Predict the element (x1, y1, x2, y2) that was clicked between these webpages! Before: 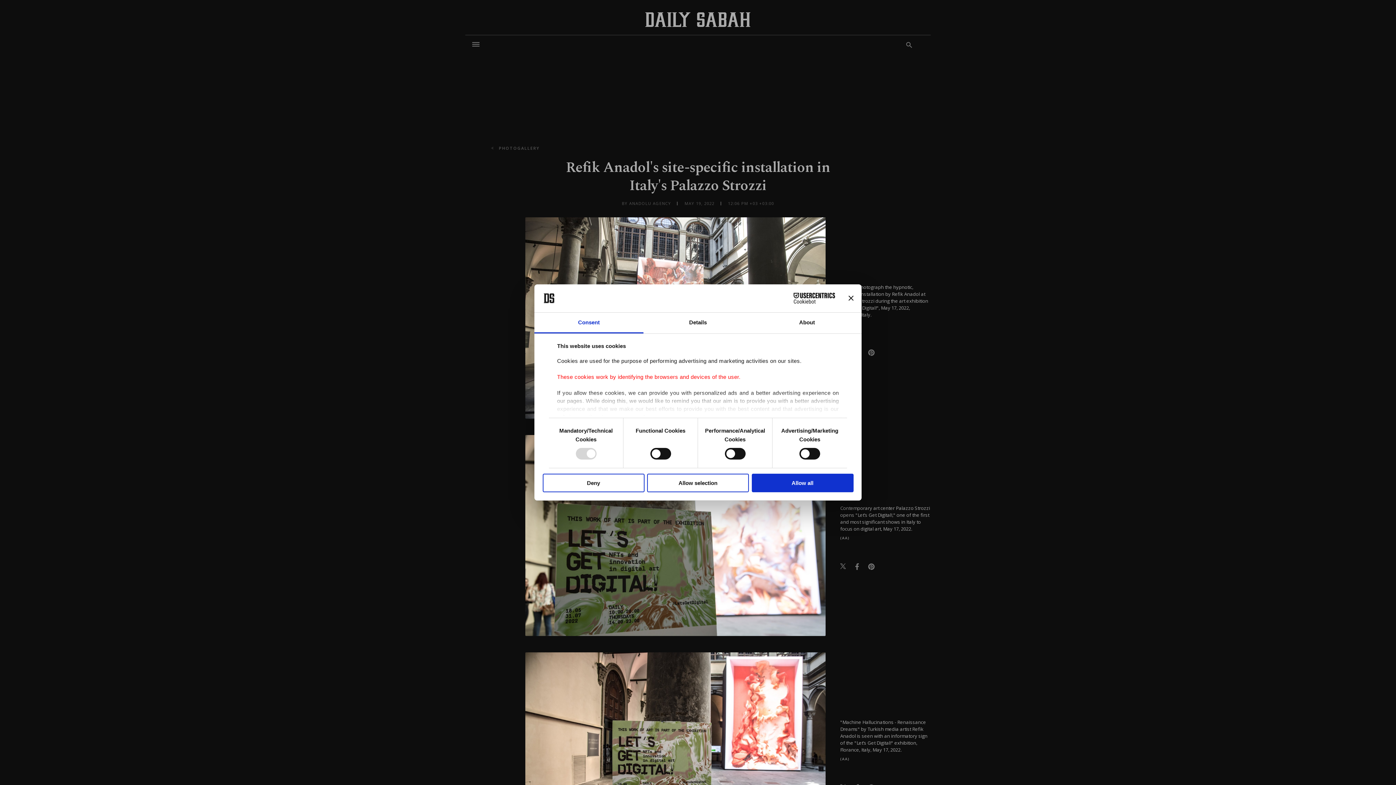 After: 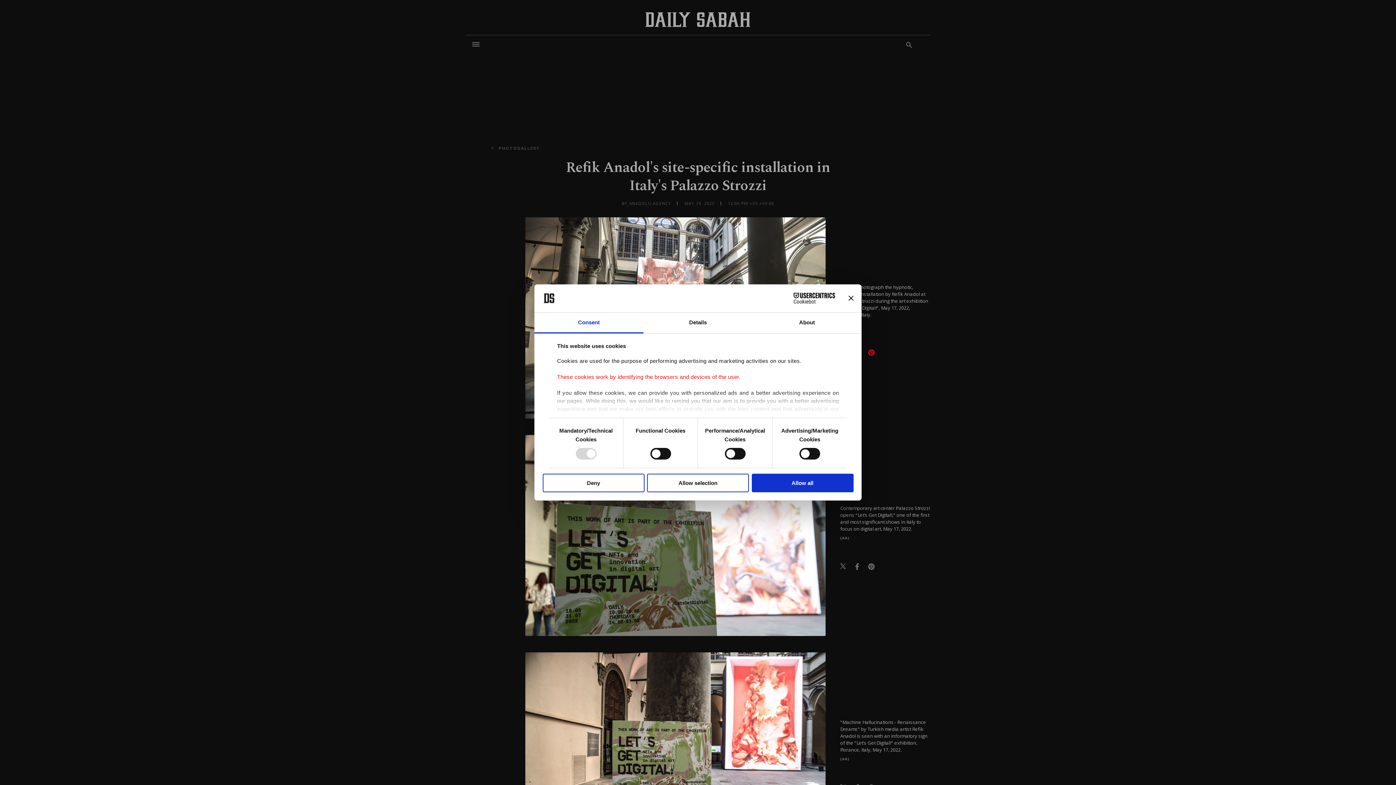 Action: bbox: (868, 348, 874, 357)